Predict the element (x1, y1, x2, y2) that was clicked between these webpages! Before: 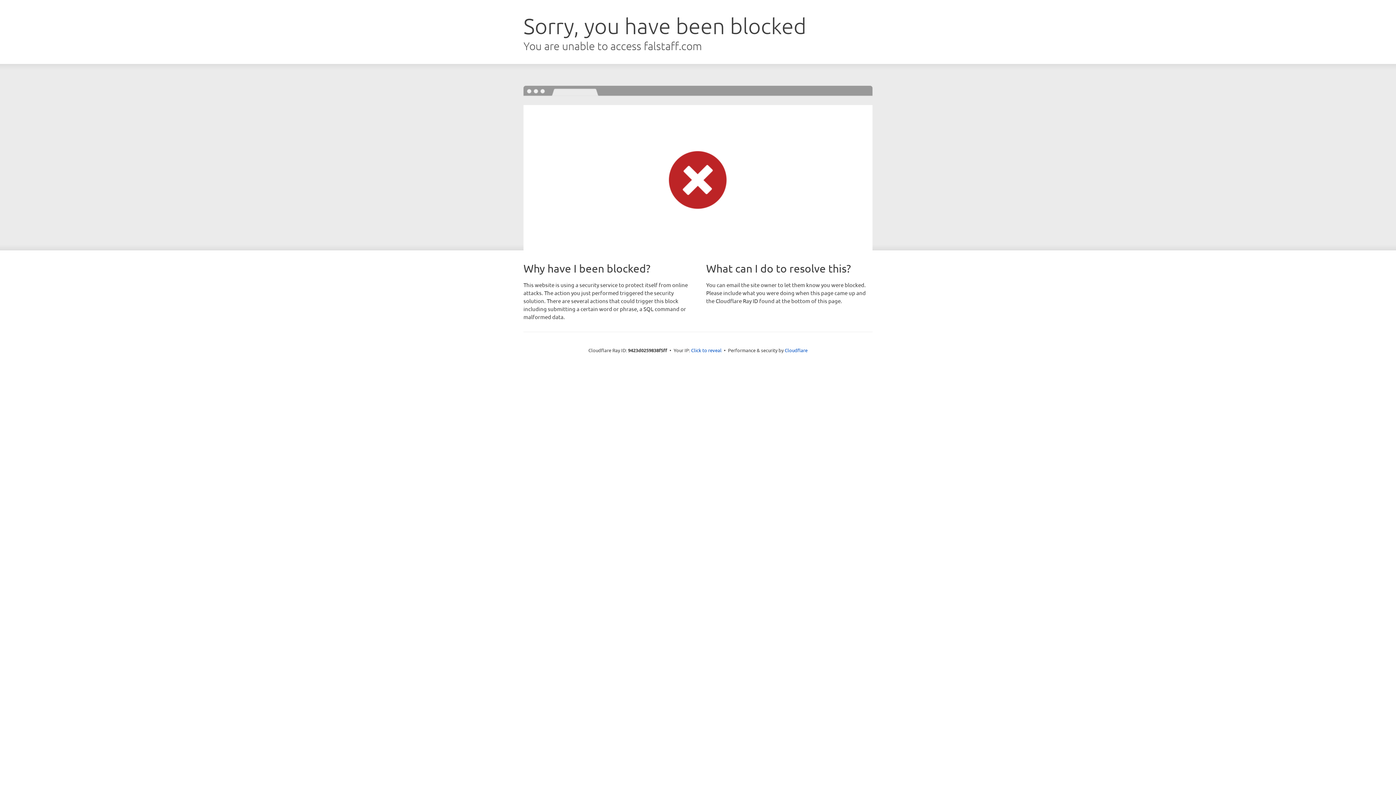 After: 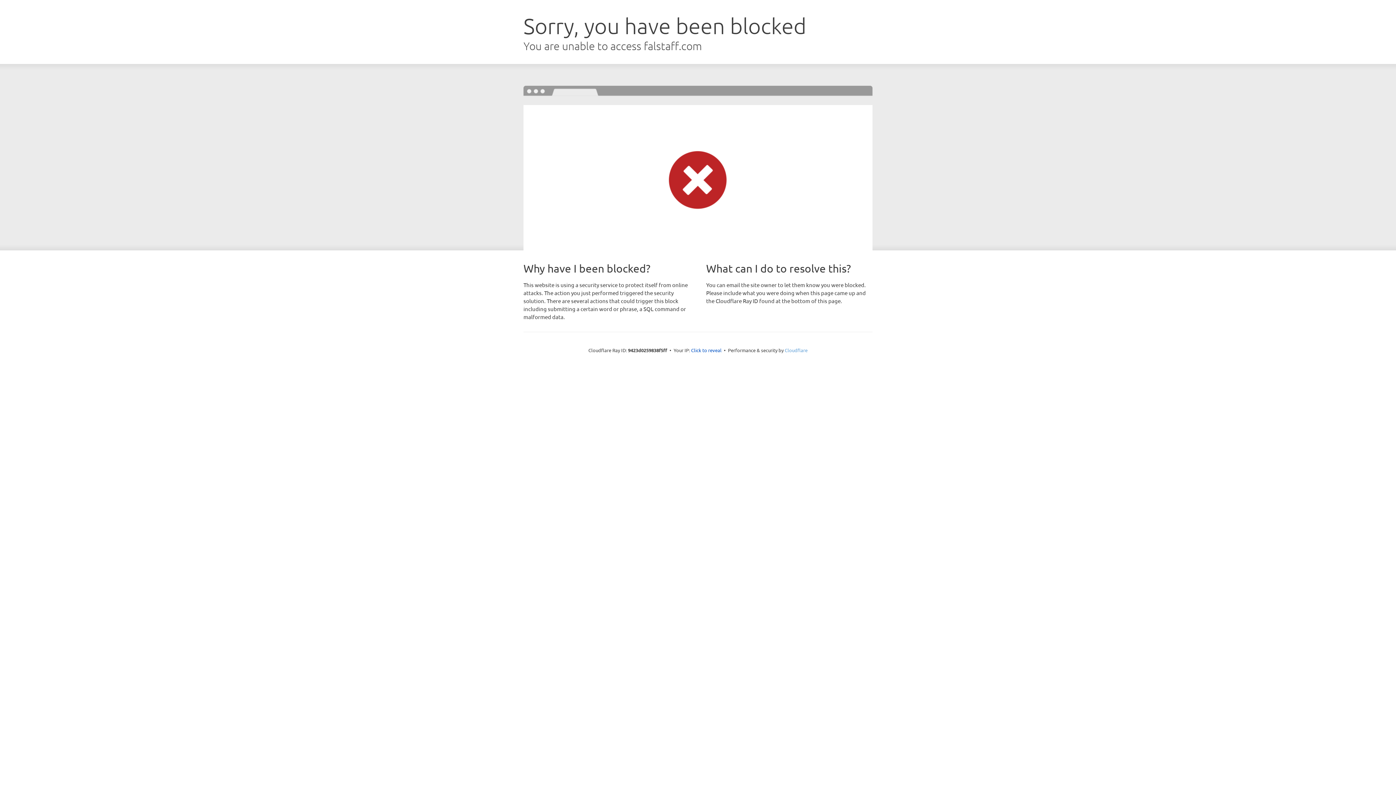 Action: bbox: (784, 347, 807, 353) label: Cloudflare